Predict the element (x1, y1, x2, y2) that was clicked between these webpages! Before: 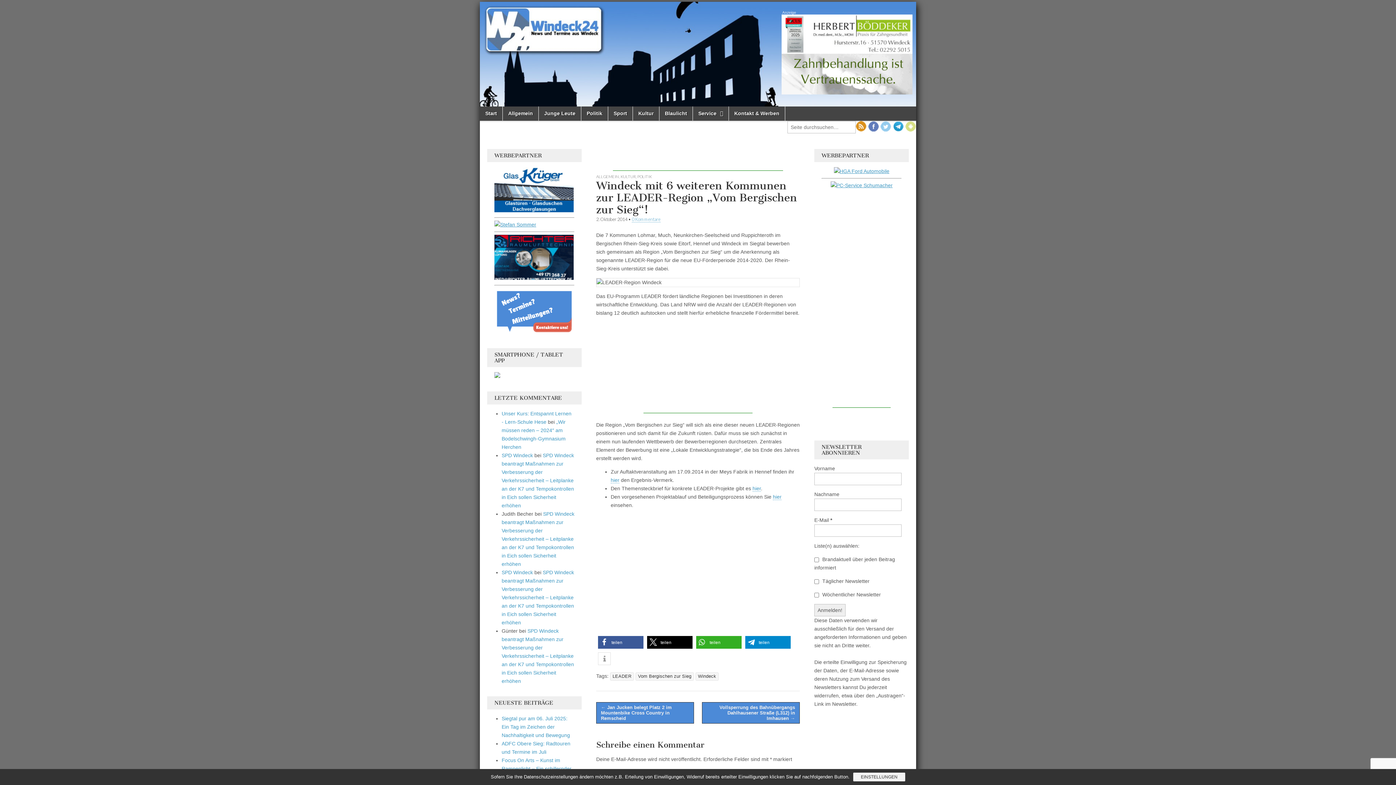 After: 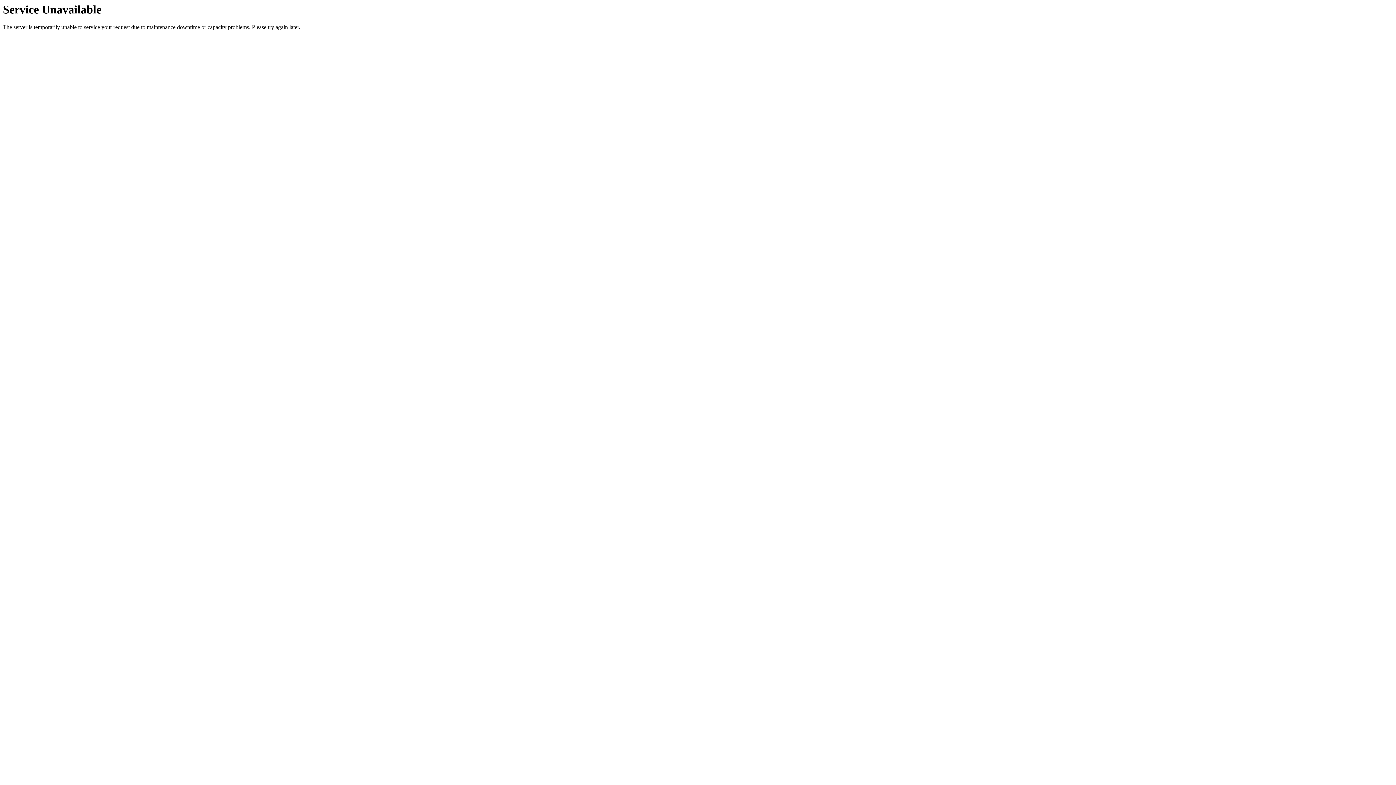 Action: label: Siegtal pur am 06. Juli 2025: Ein Tag im Zeichen der Nachhaltigkeit und Bewegung bbox: (501, 715, 570, 738)